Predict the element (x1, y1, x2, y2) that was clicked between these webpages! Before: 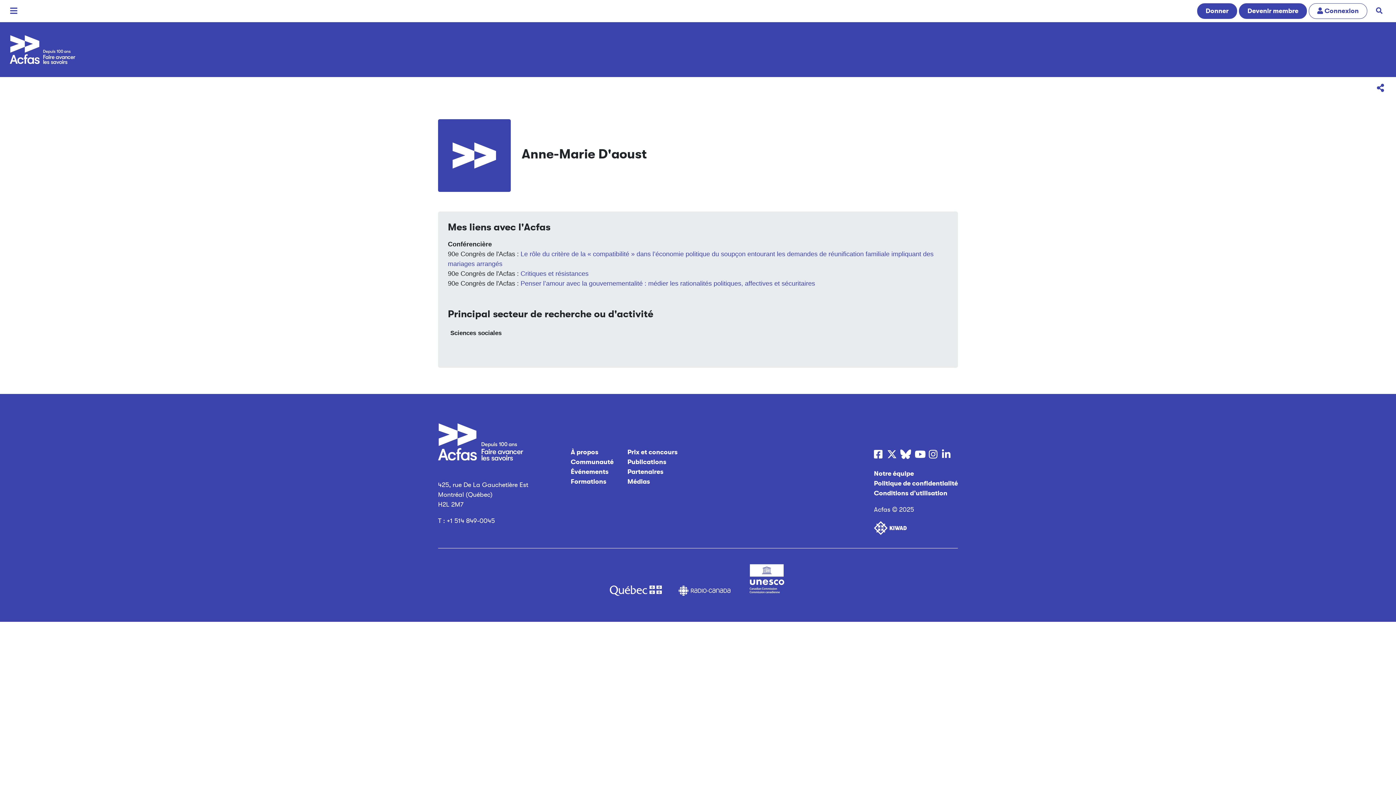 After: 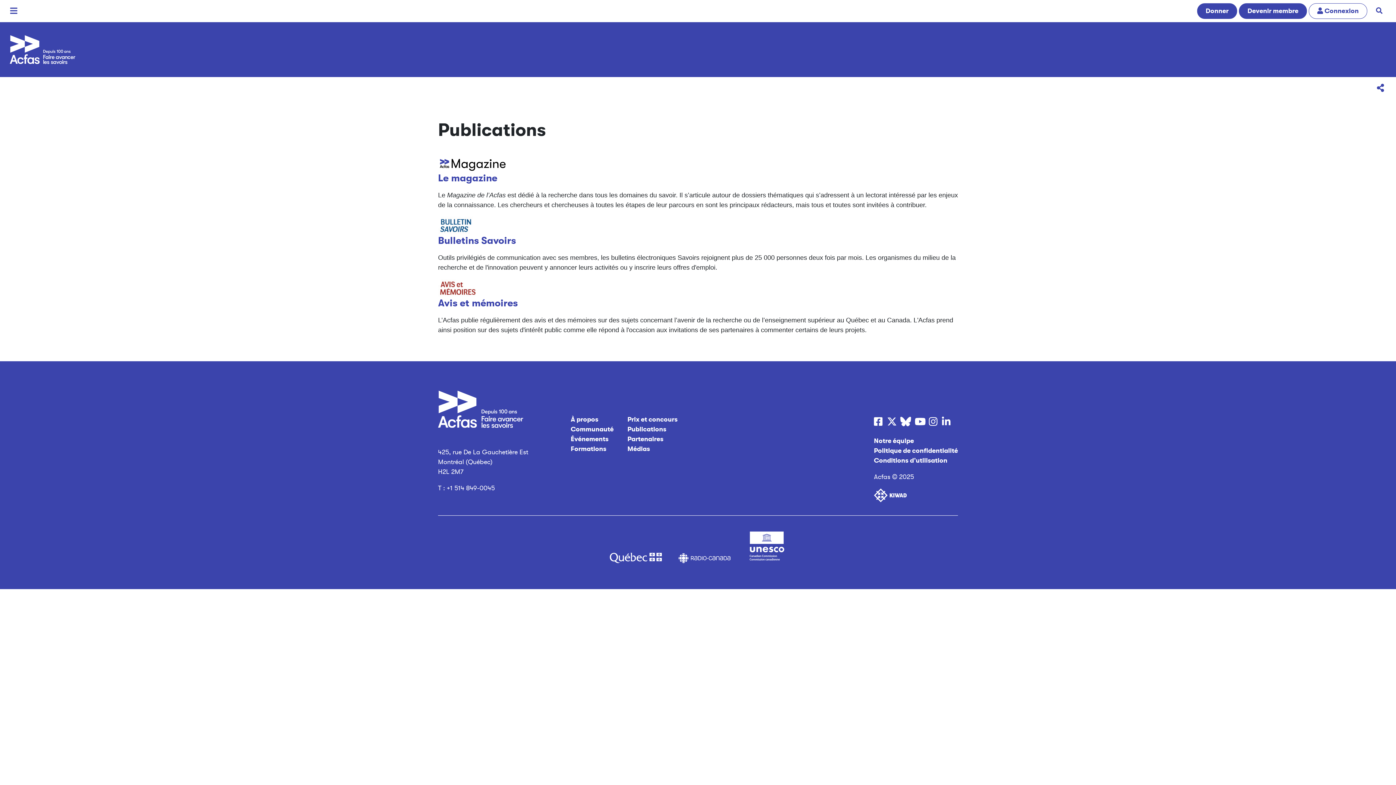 Action: bbox: (627, 458, 666, 465) label: Publications